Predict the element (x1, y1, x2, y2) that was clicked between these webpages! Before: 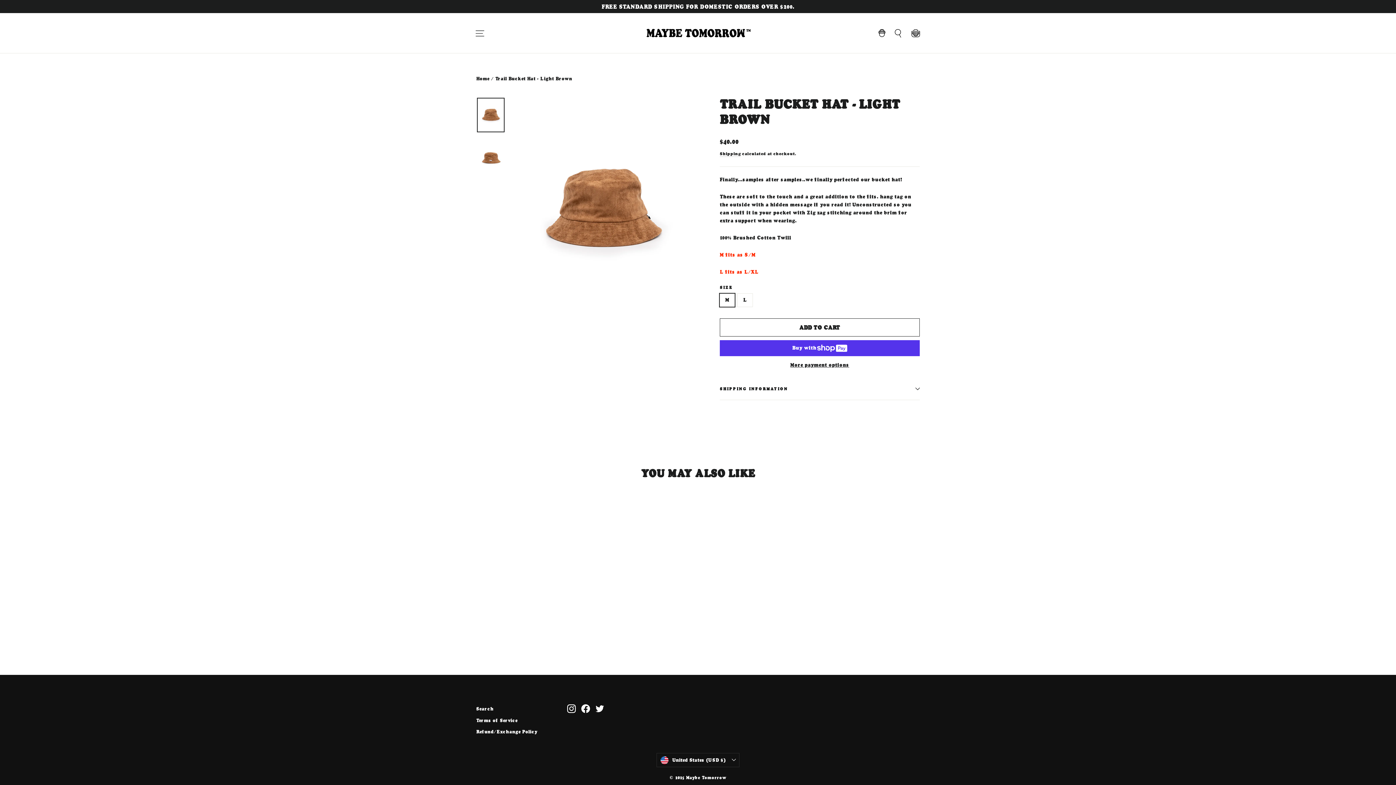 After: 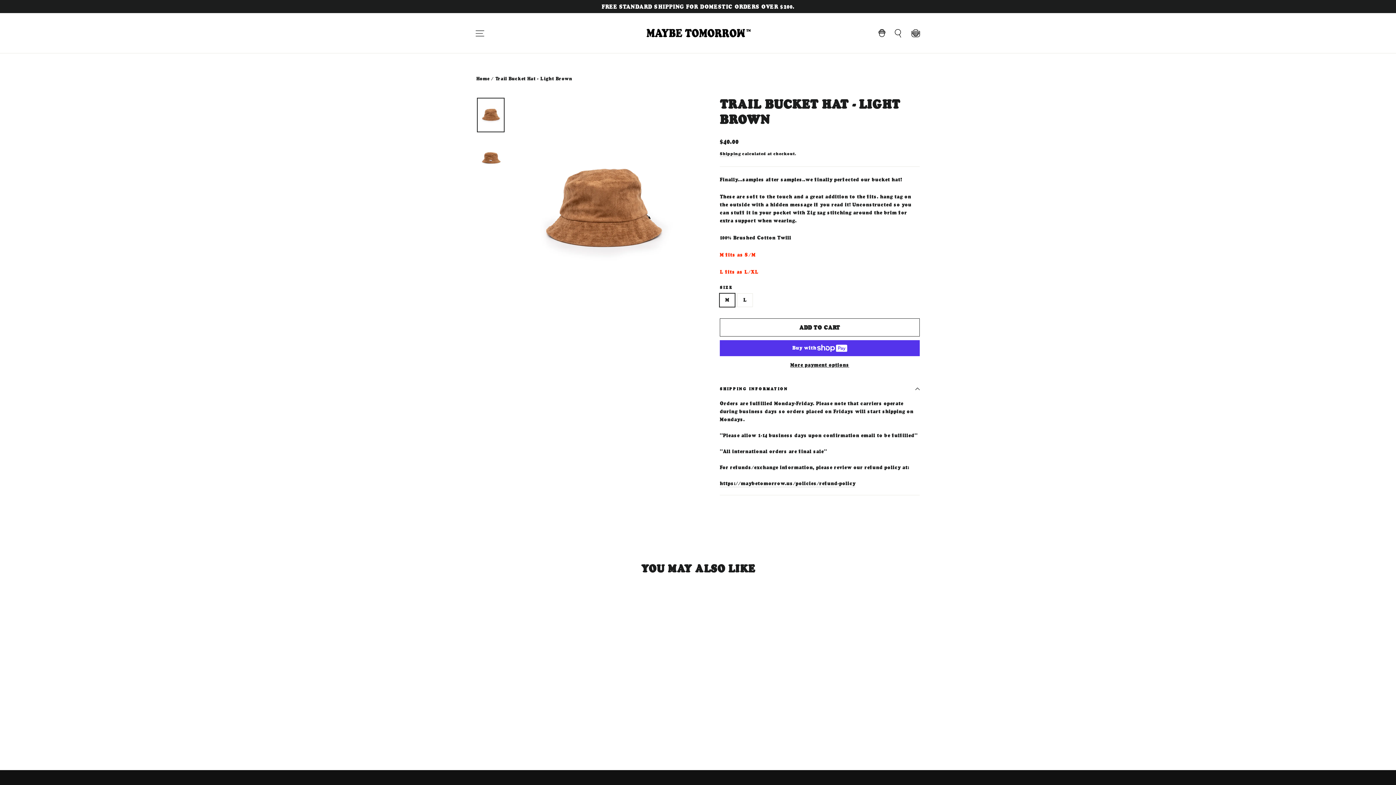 Action: label: SHIPPING INFORMATION bbox: (720, 378, 920, 399)